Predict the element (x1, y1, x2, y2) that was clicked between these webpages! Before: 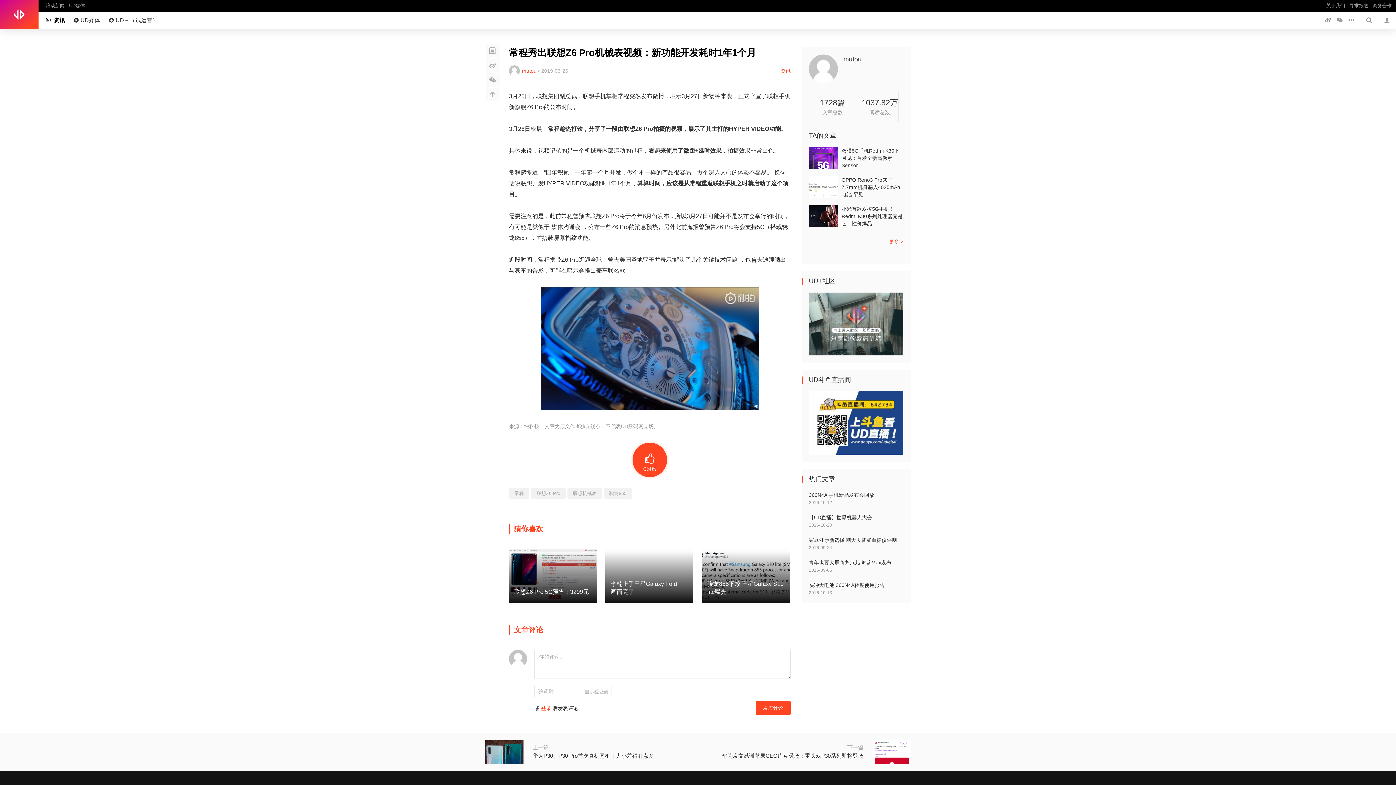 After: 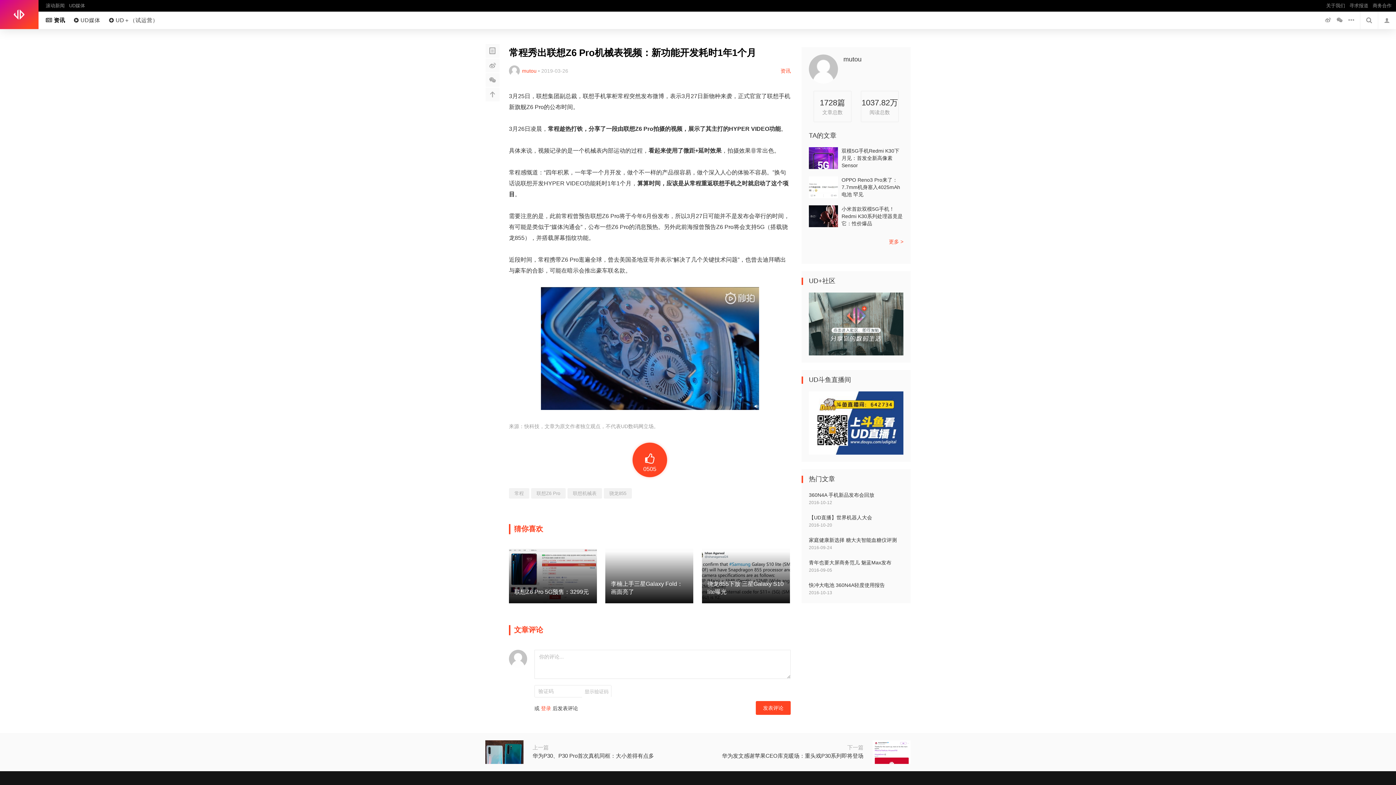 Action: label:  资讯 bbox: (38, 11, 69, 29)